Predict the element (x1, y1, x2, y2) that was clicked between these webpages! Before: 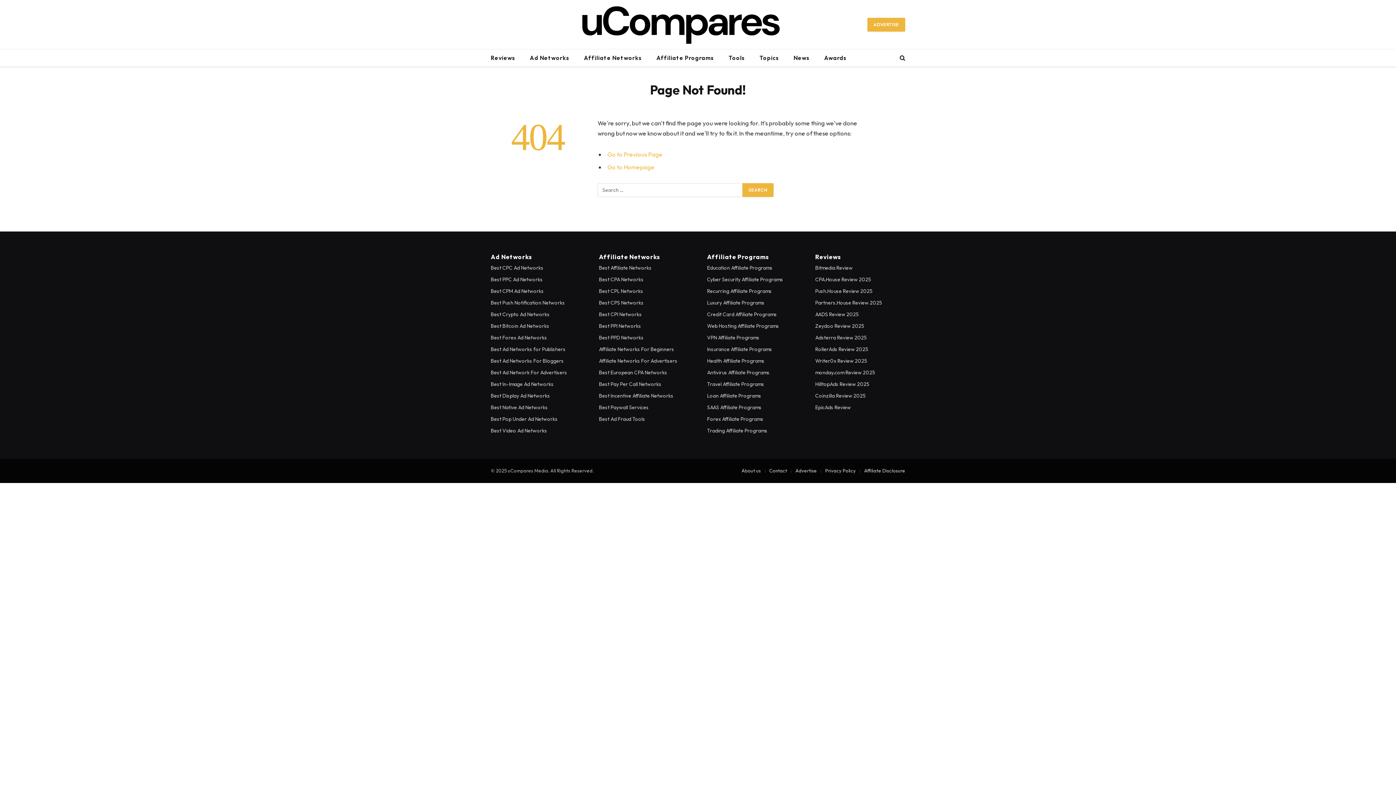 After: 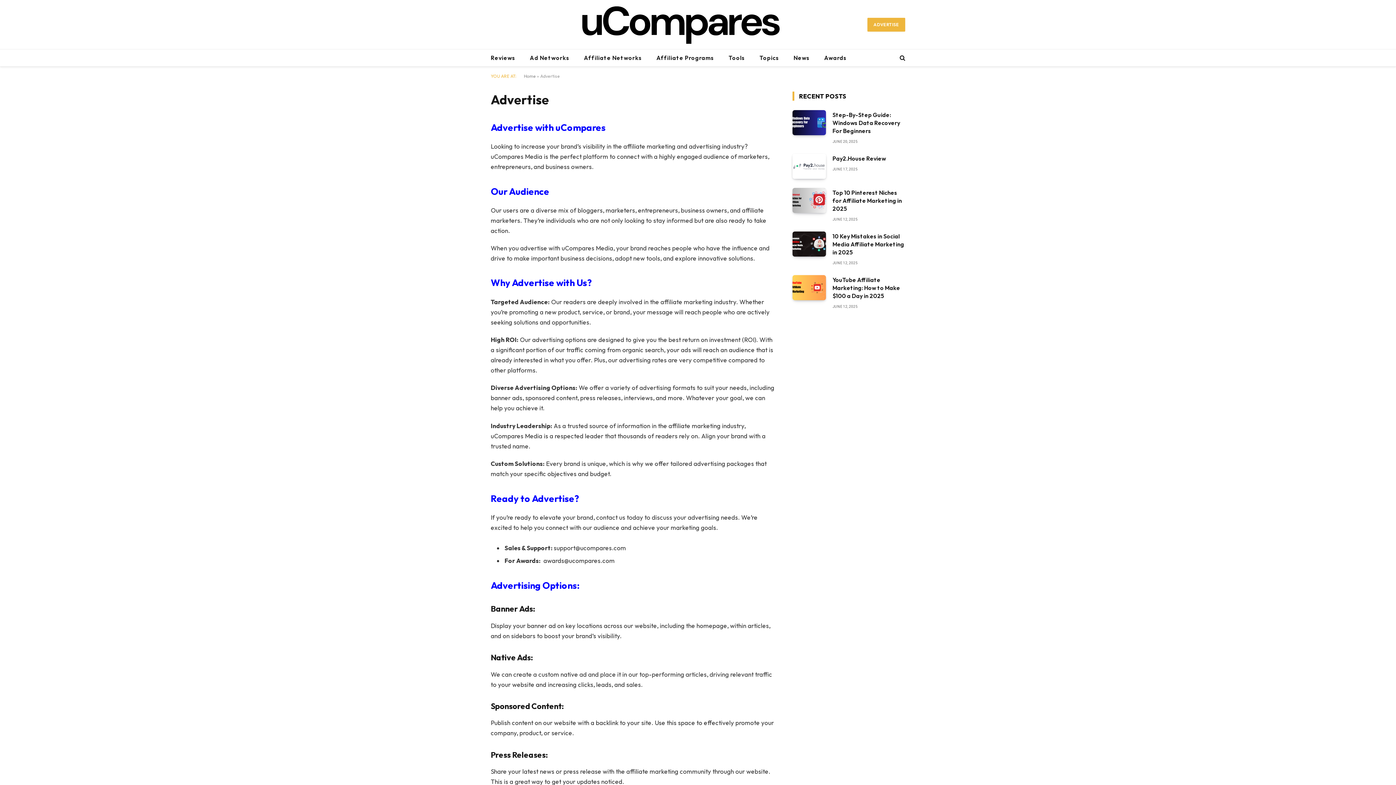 Action: bbox: (795, 468, 817, 473) label: Advertise